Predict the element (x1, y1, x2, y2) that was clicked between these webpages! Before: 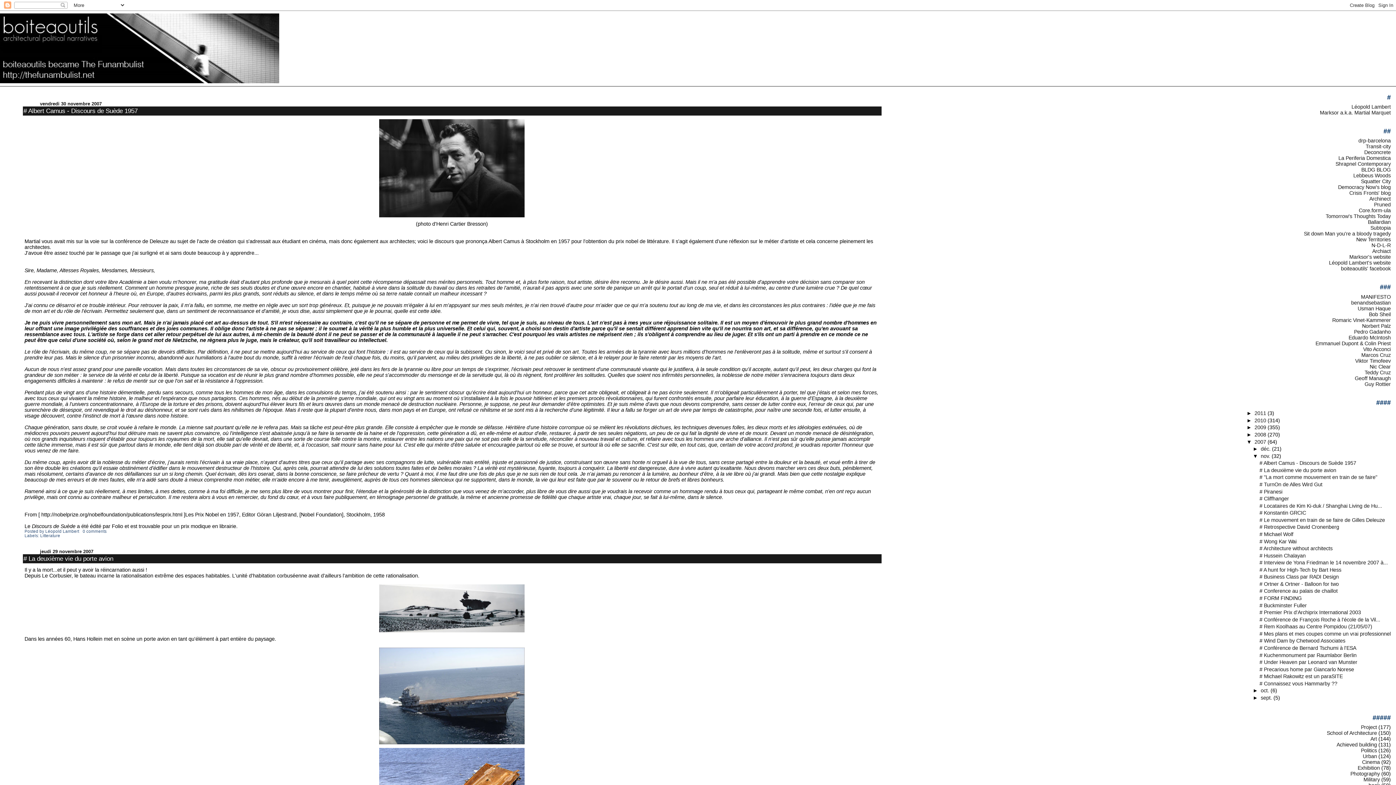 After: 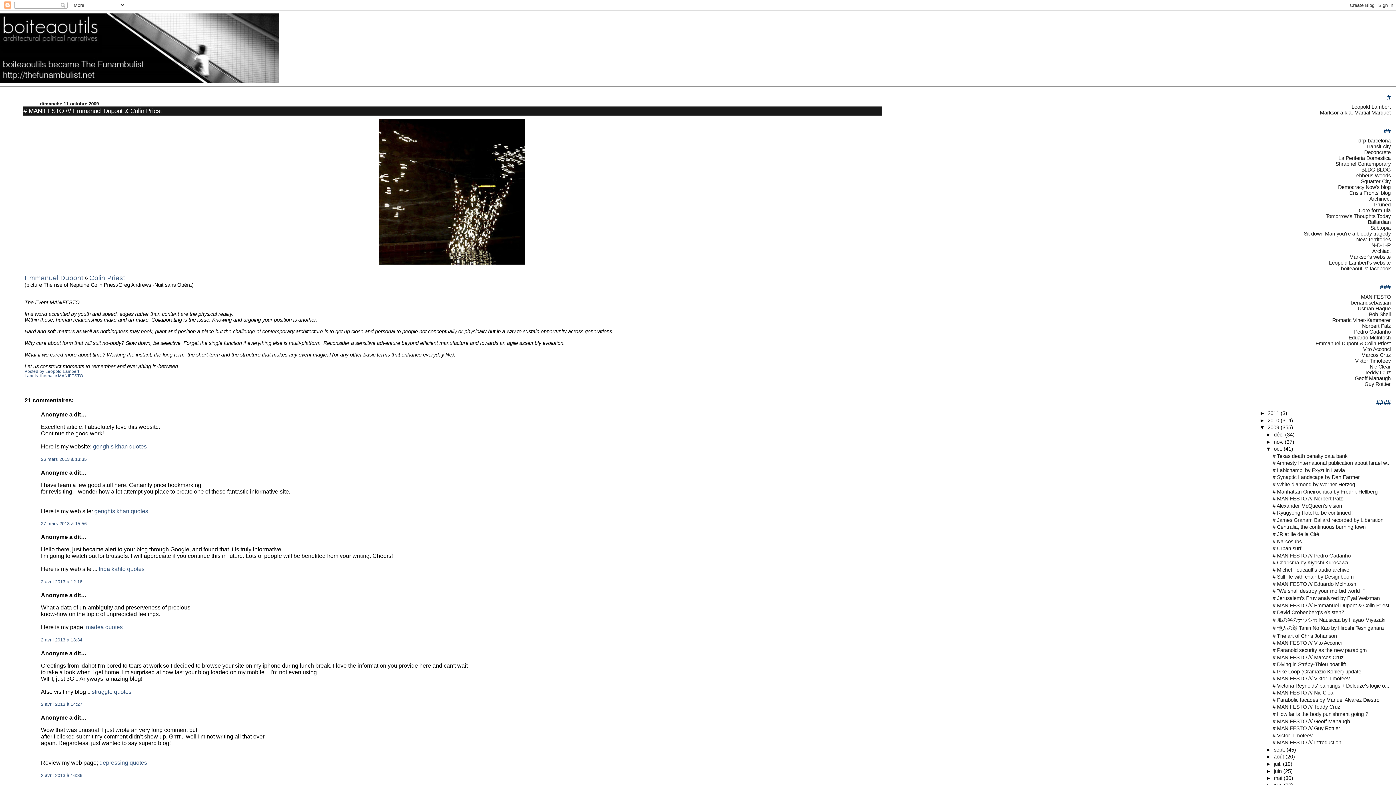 Action: bbox: (1315, 340, 1391, 346) label: Emmanuel Dupont & Colin Priest